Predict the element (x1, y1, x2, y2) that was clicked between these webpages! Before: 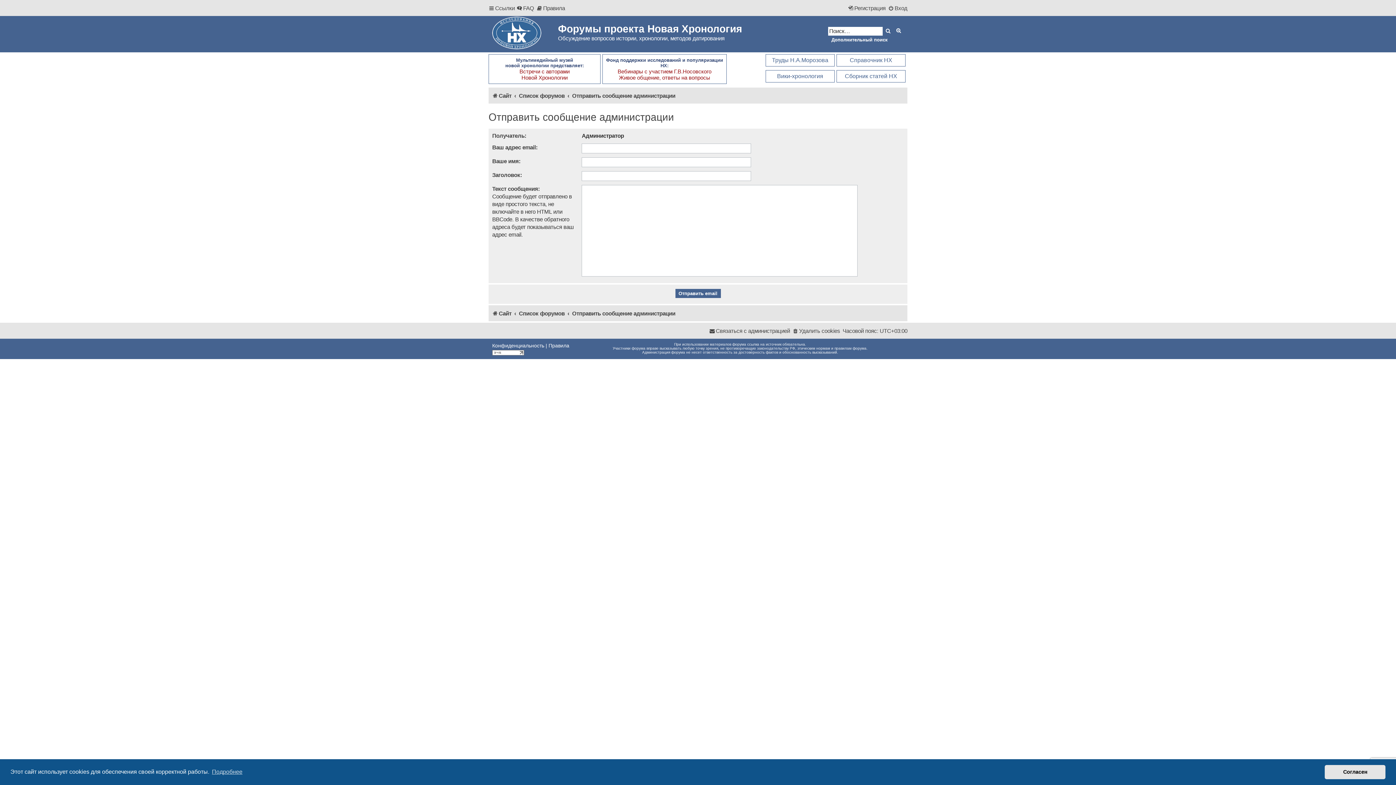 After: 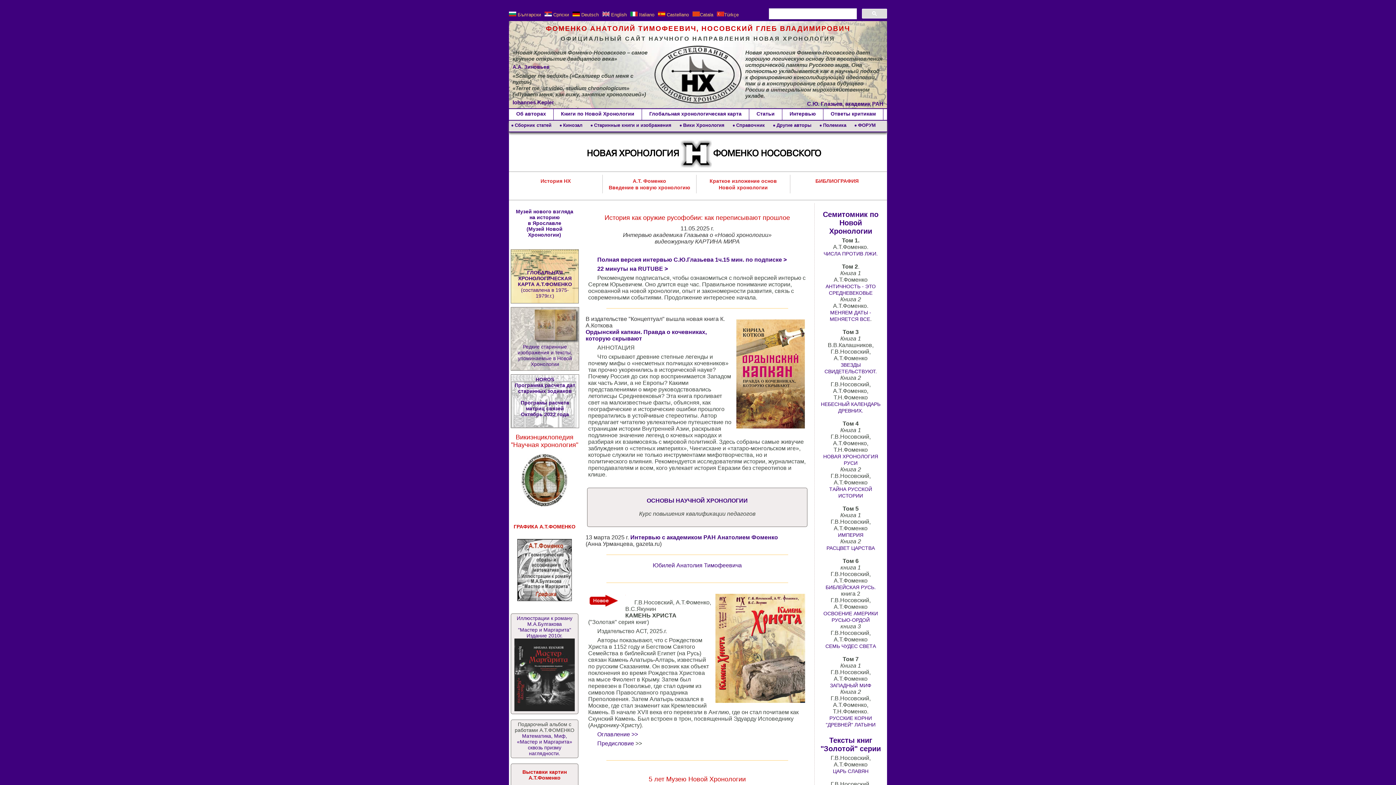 Action: bbox: (492, 89, 511, 101) label: Сайт